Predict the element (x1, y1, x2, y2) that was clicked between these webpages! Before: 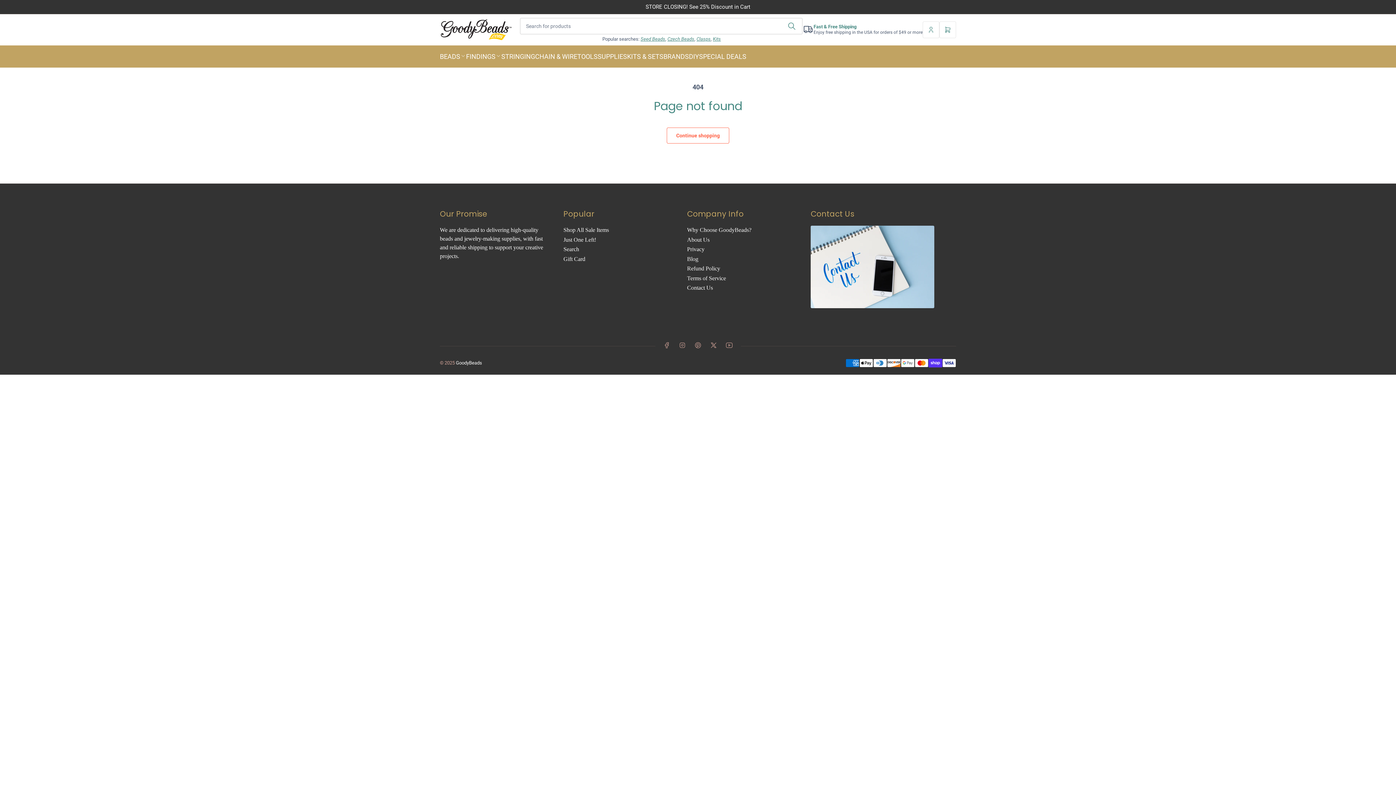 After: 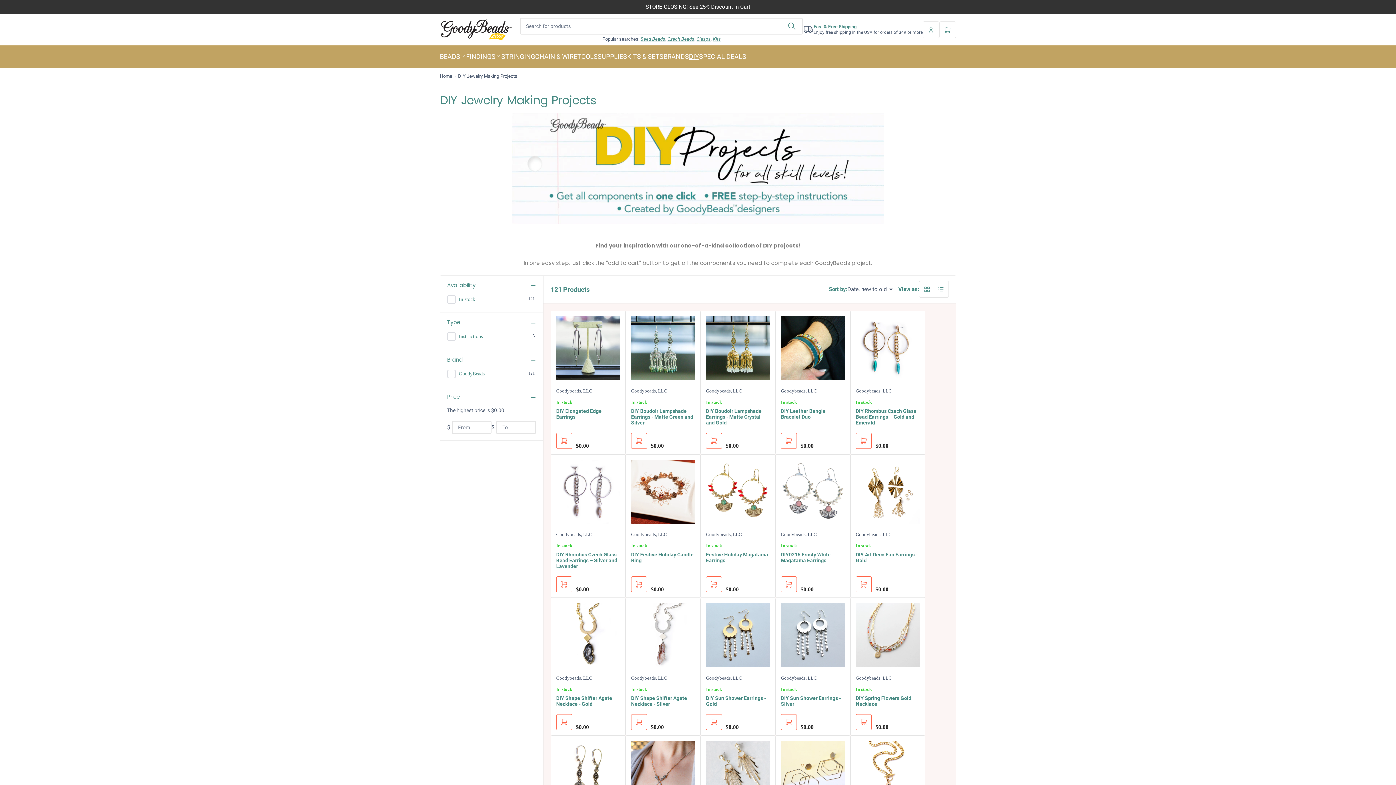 Action: label: DIY bbox: (689, 45, 699, 67)